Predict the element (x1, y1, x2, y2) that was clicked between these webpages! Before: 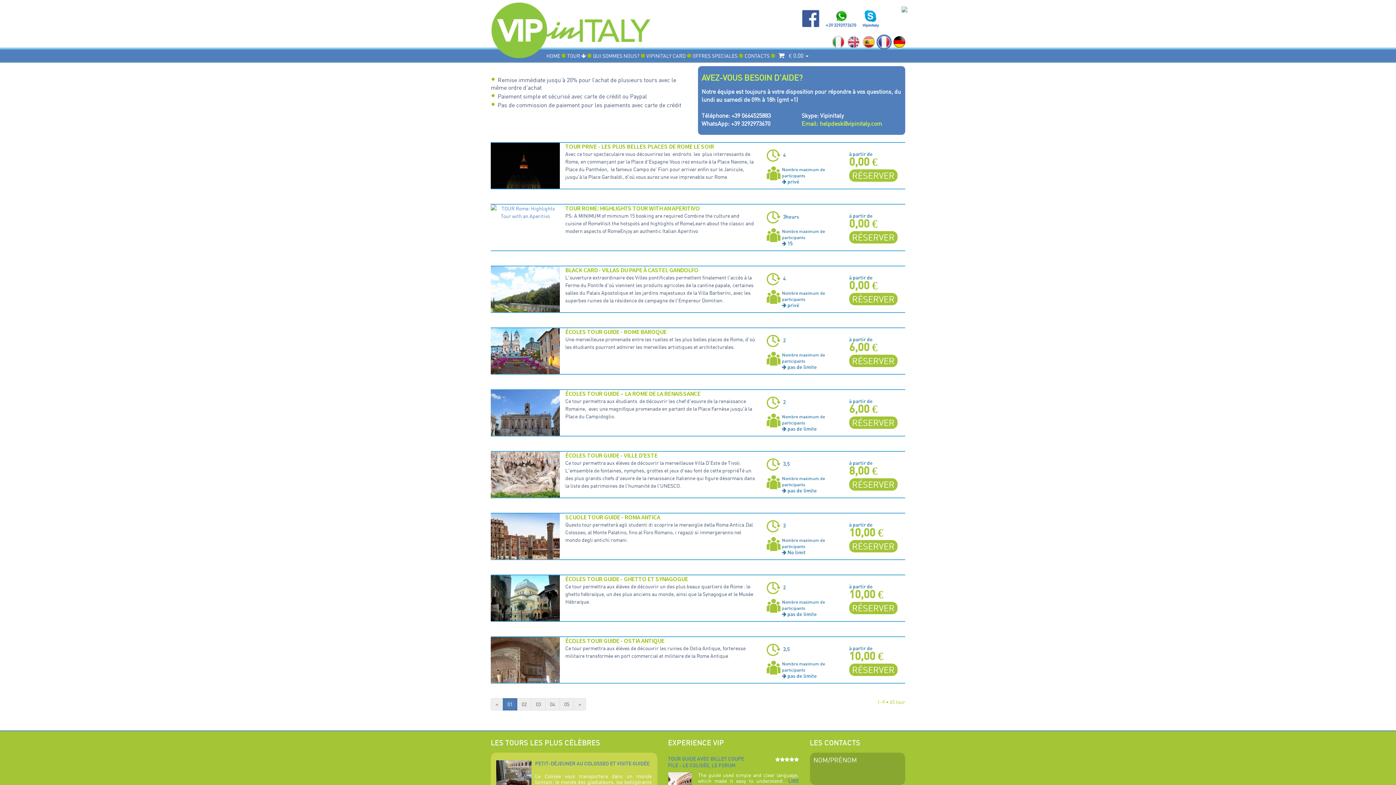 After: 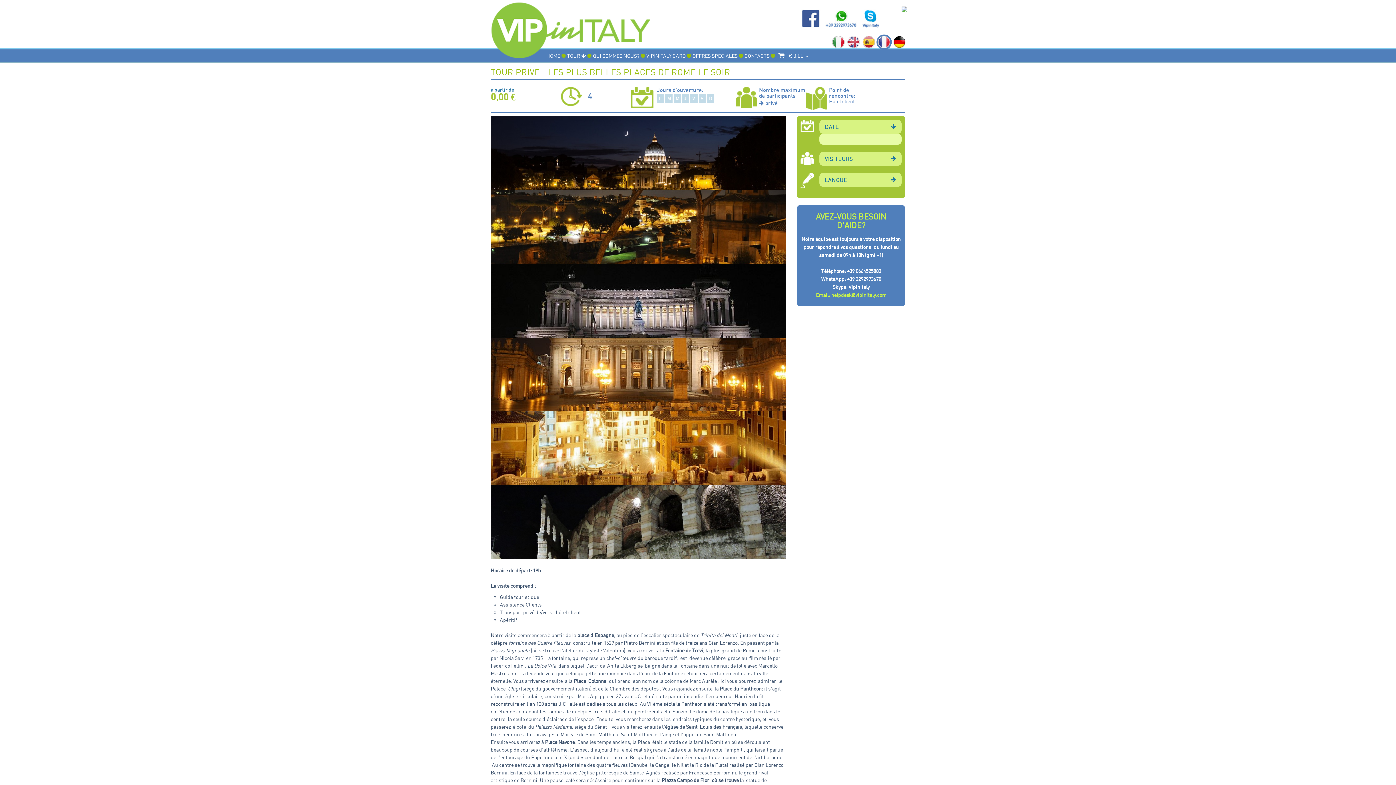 Action: bbox: (849, 169, 897, 181) label: RÉSERVER